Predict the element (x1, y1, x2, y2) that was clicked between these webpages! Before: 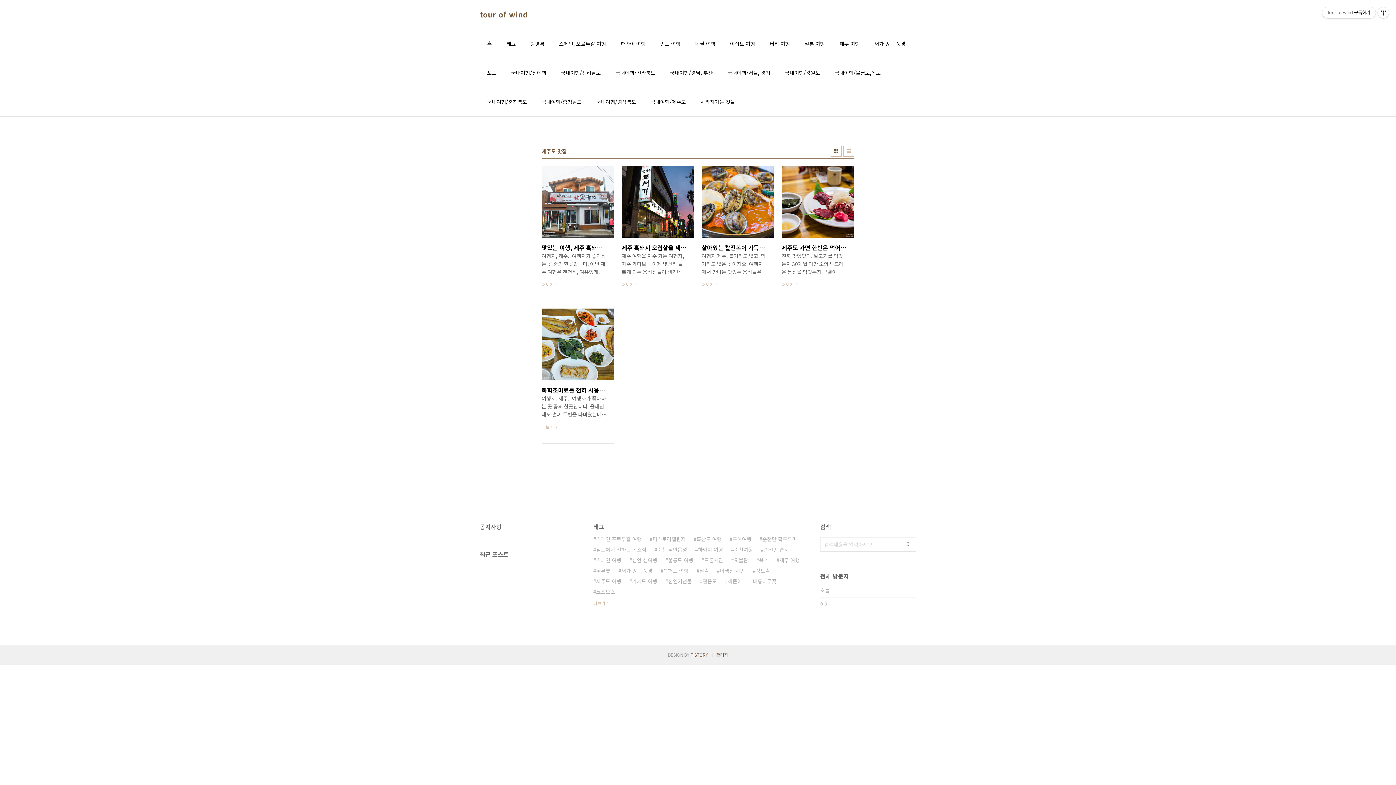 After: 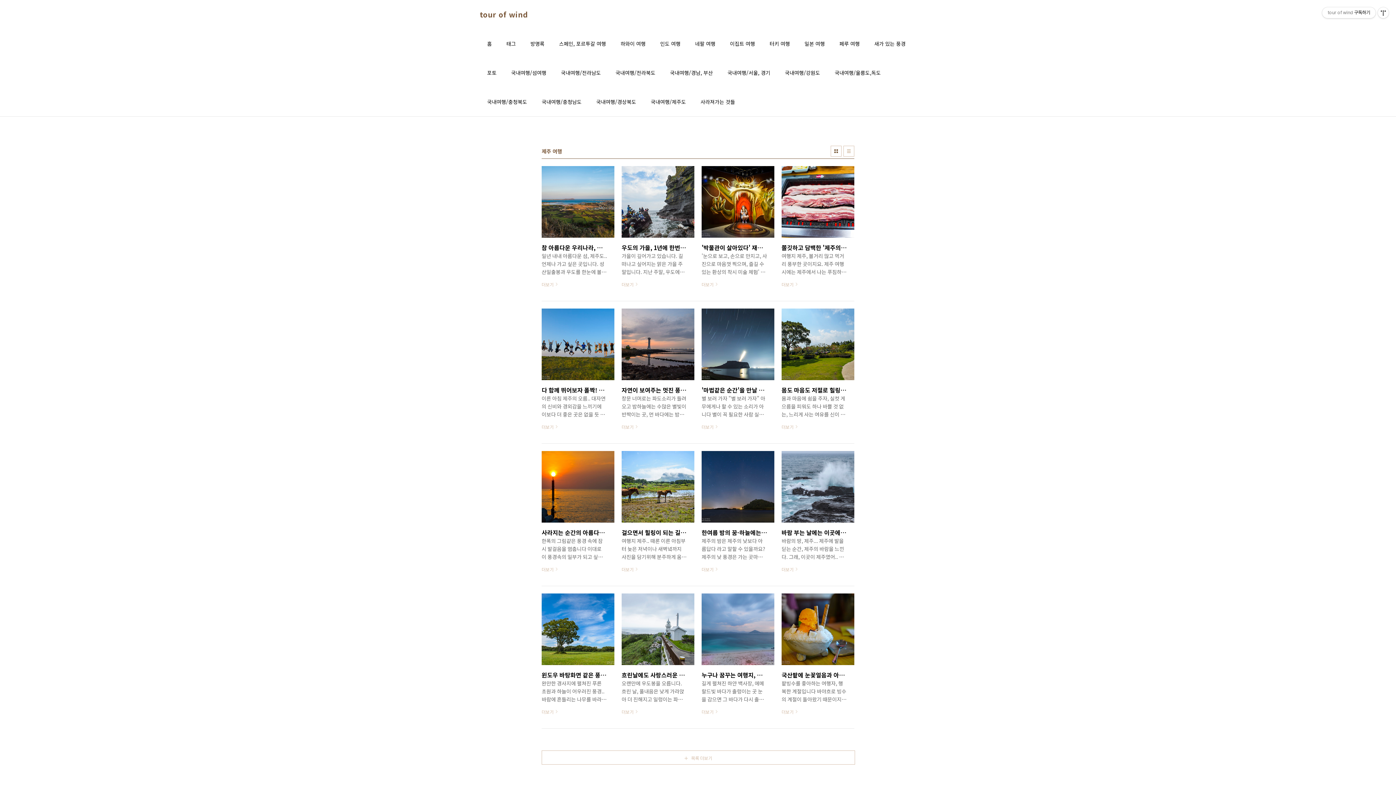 Action: bbox: (776, 555, 800, 565) label: 제주 여행